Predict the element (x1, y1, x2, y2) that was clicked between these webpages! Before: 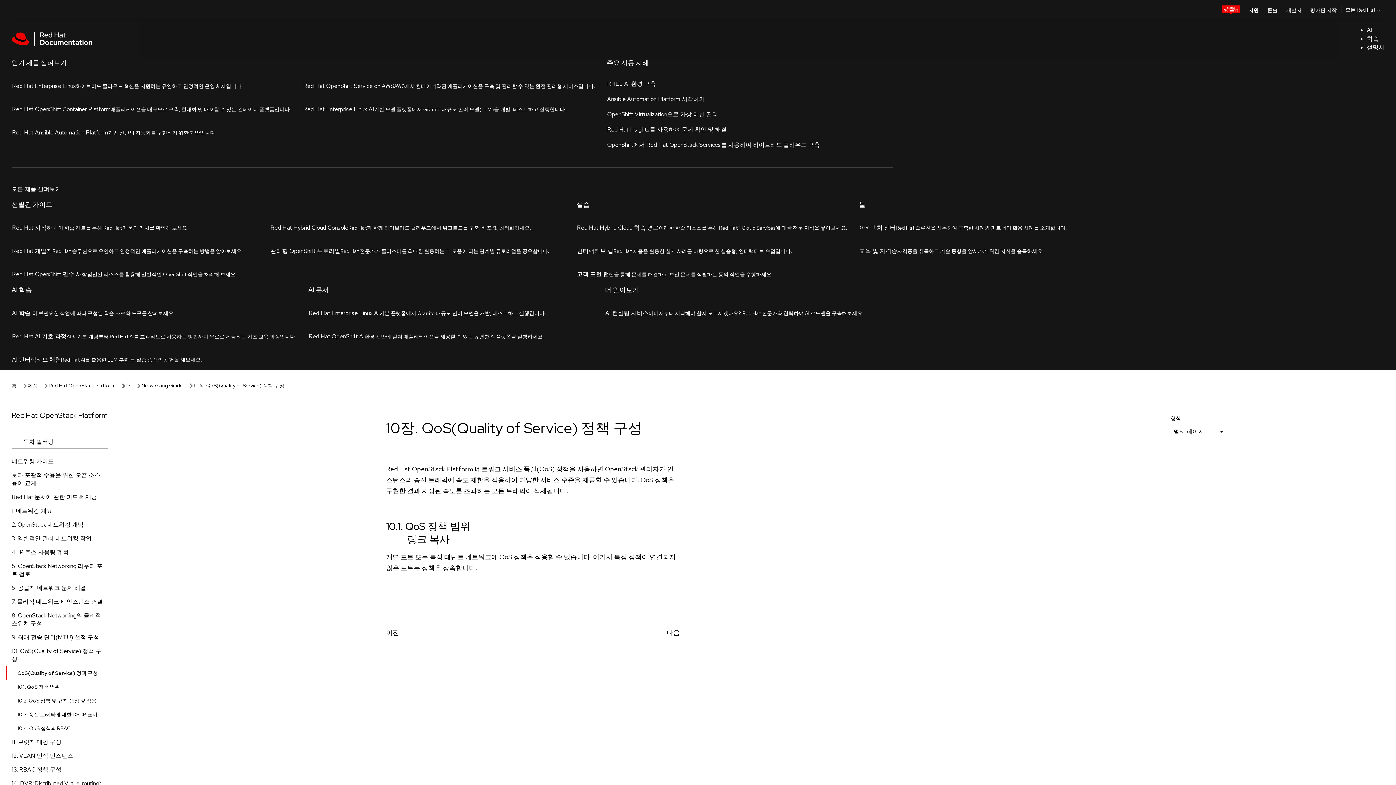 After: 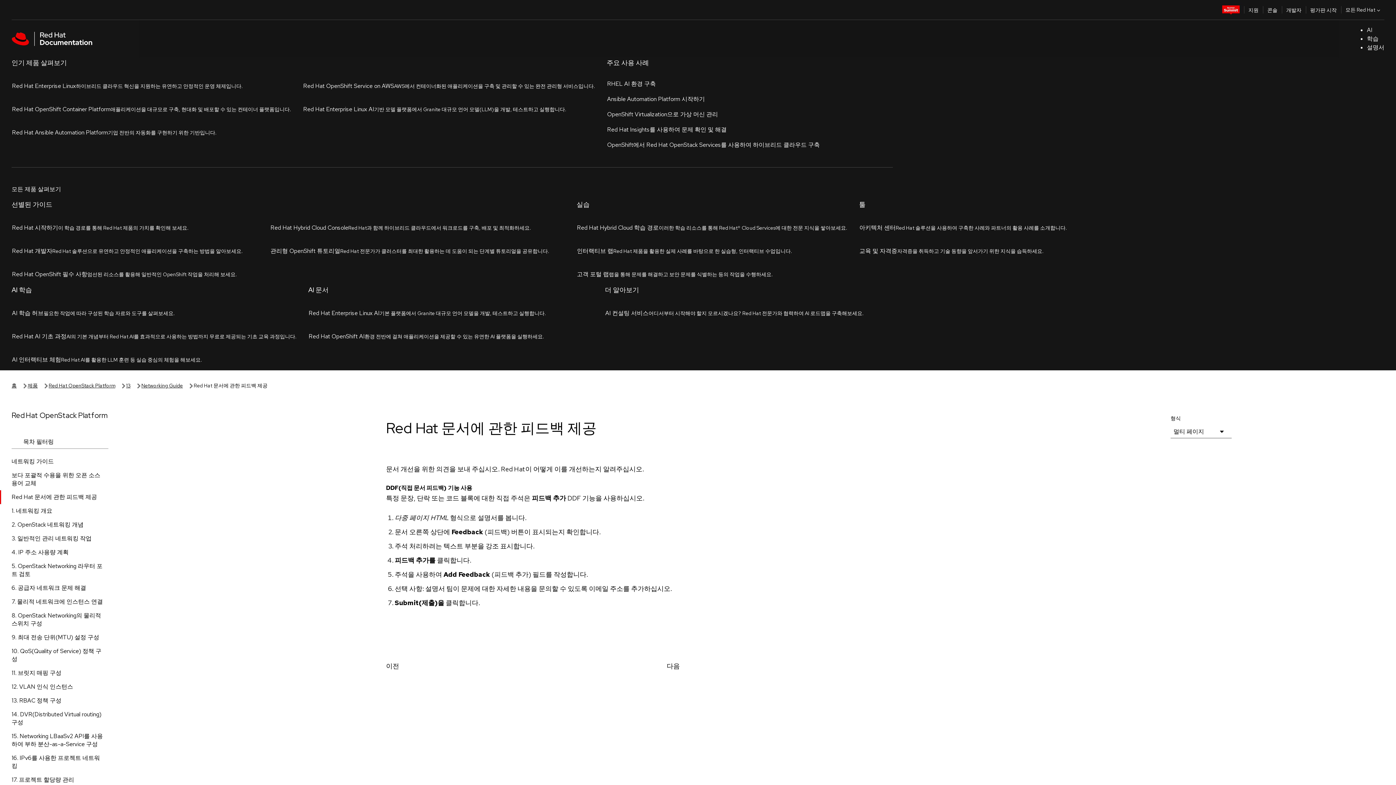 Action: bbox: (0, 166, 120, 180) label: Red Hat 문서에 관한 피드백 제공